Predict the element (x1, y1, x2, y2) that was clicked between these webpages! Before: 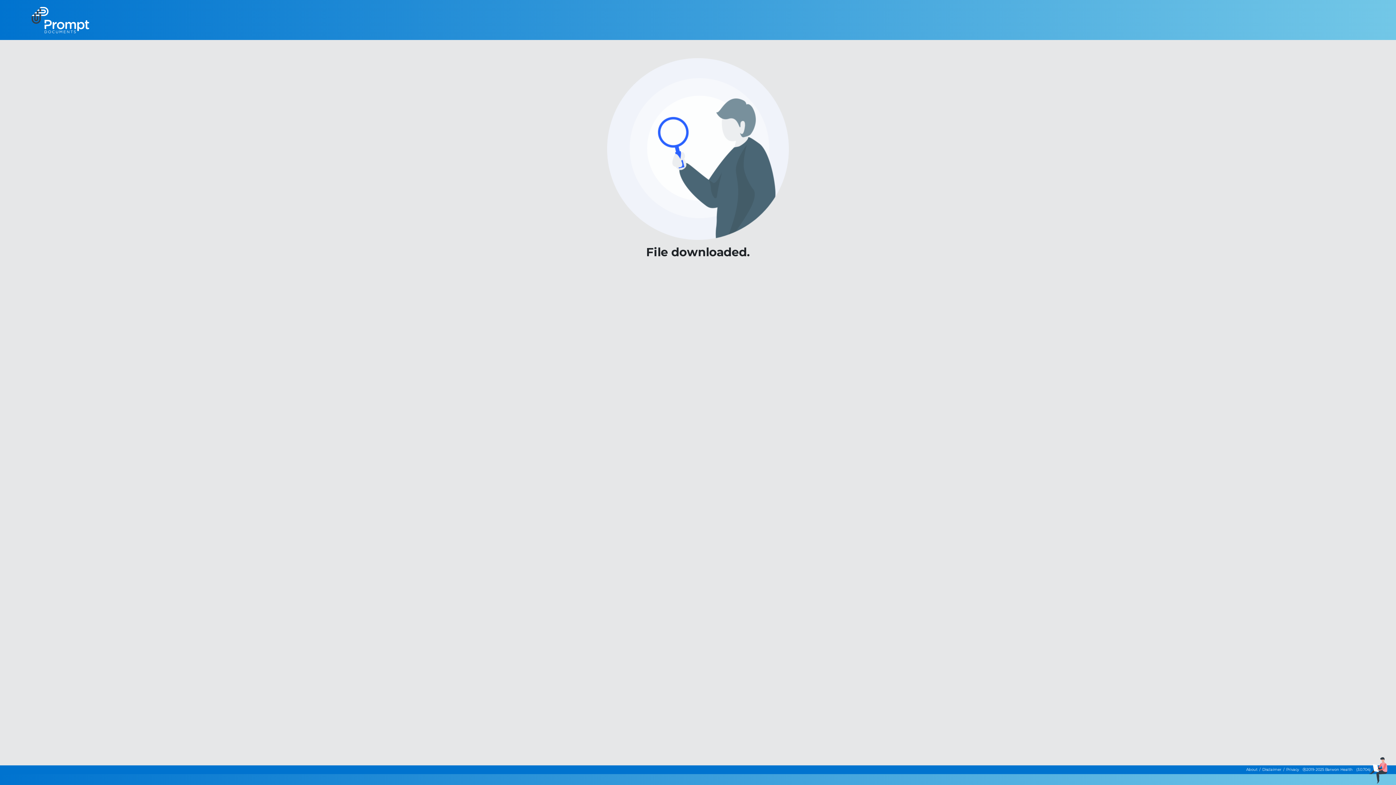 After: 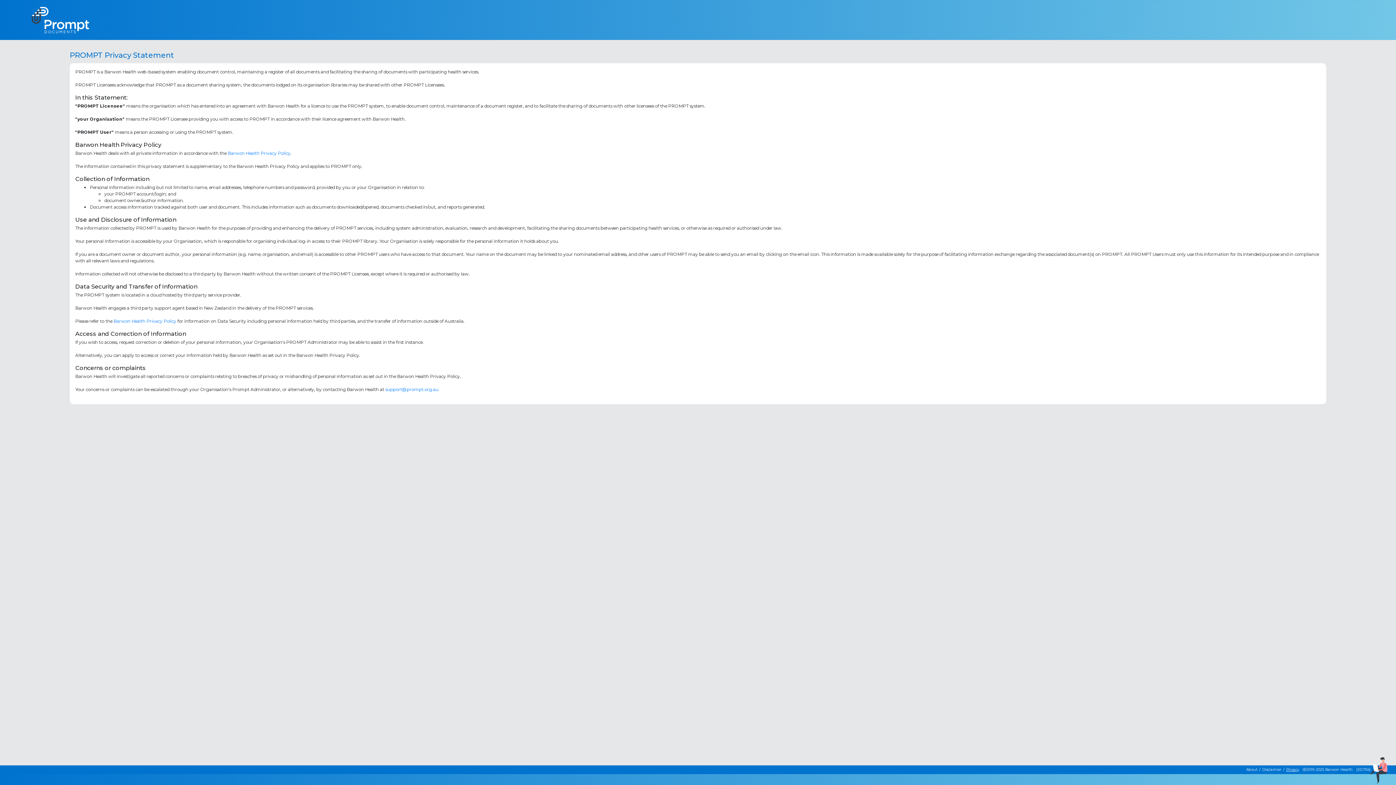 Action: label: Privacy bbox: (1286, 767, 1299, 772)